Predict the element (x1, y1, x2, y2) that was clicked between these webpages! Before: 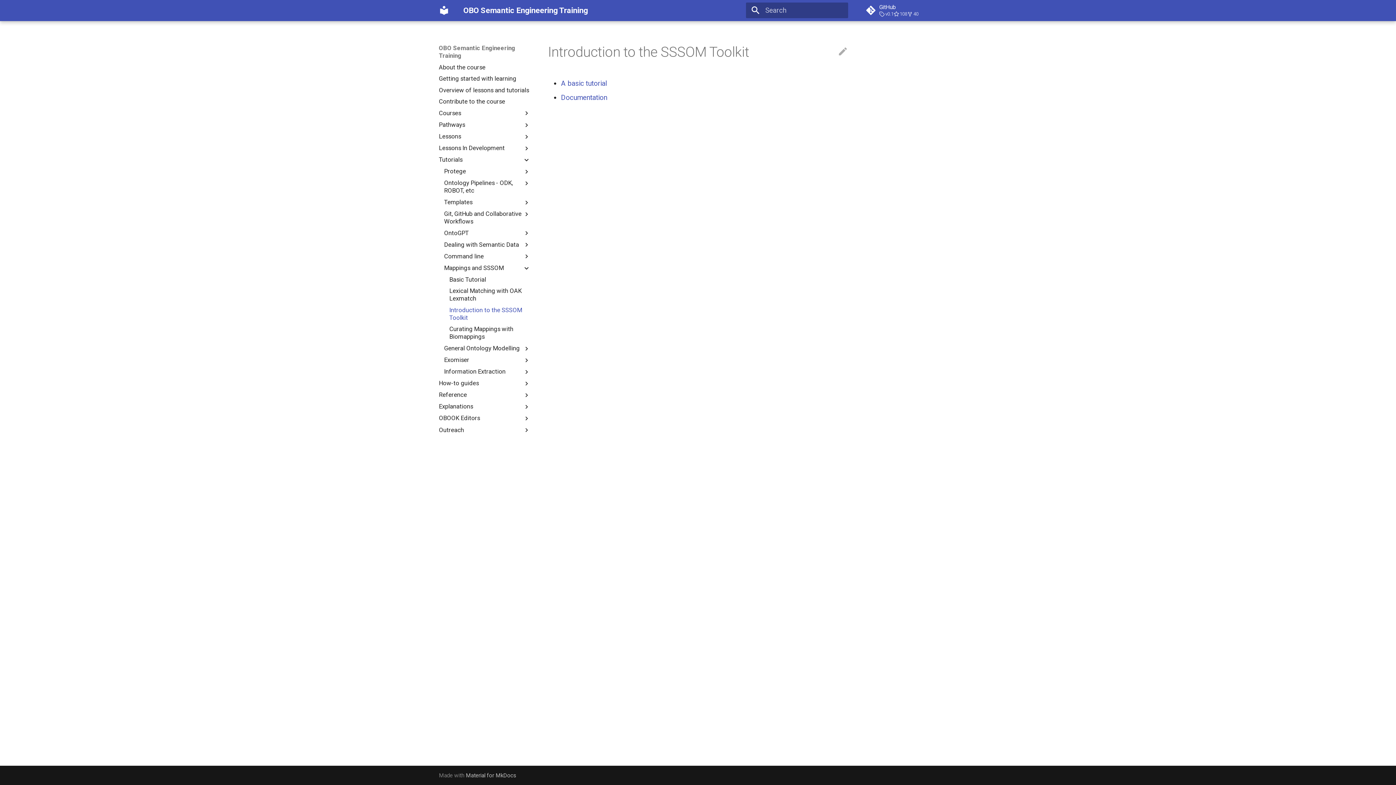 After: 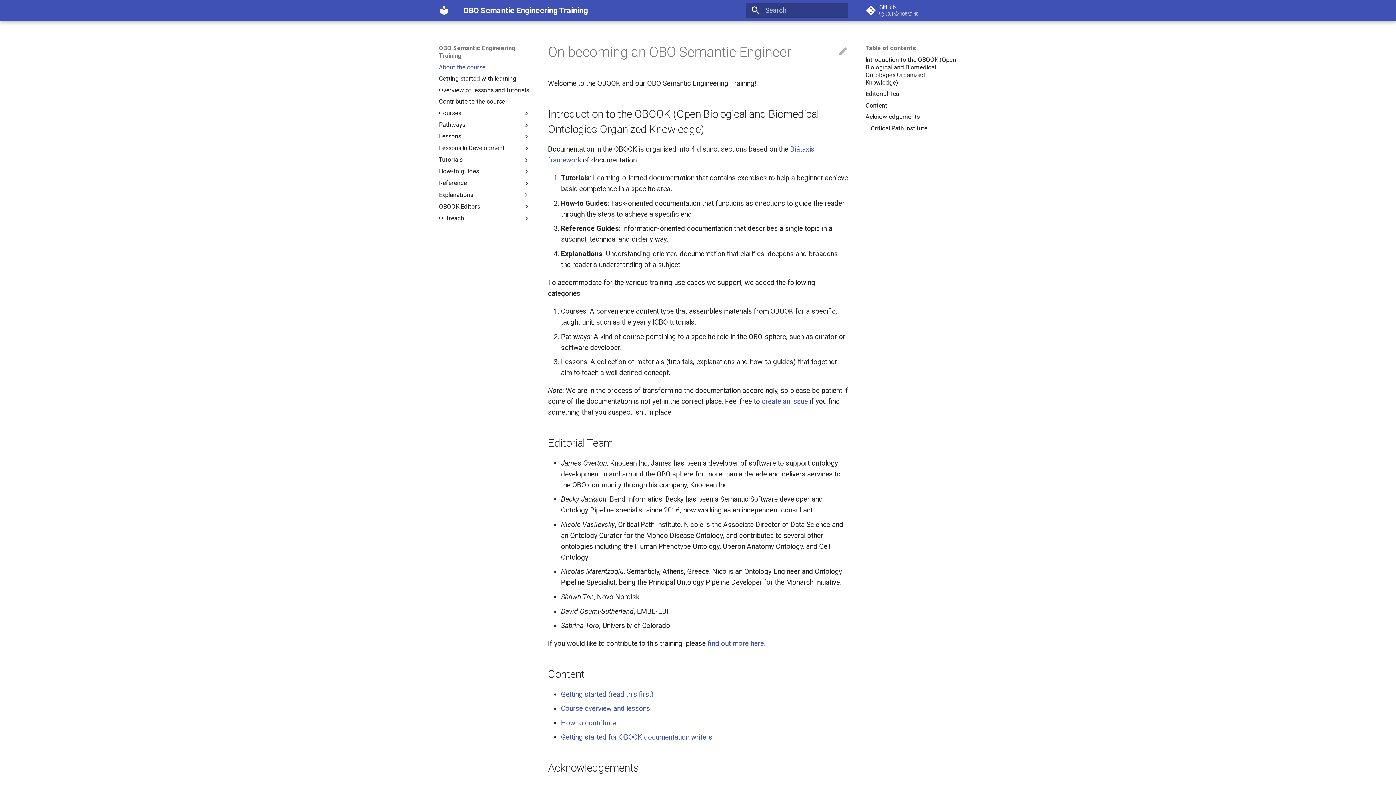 Action: label: OBO Semantic Engineering Training bbox: (435, 1, 452, 19)